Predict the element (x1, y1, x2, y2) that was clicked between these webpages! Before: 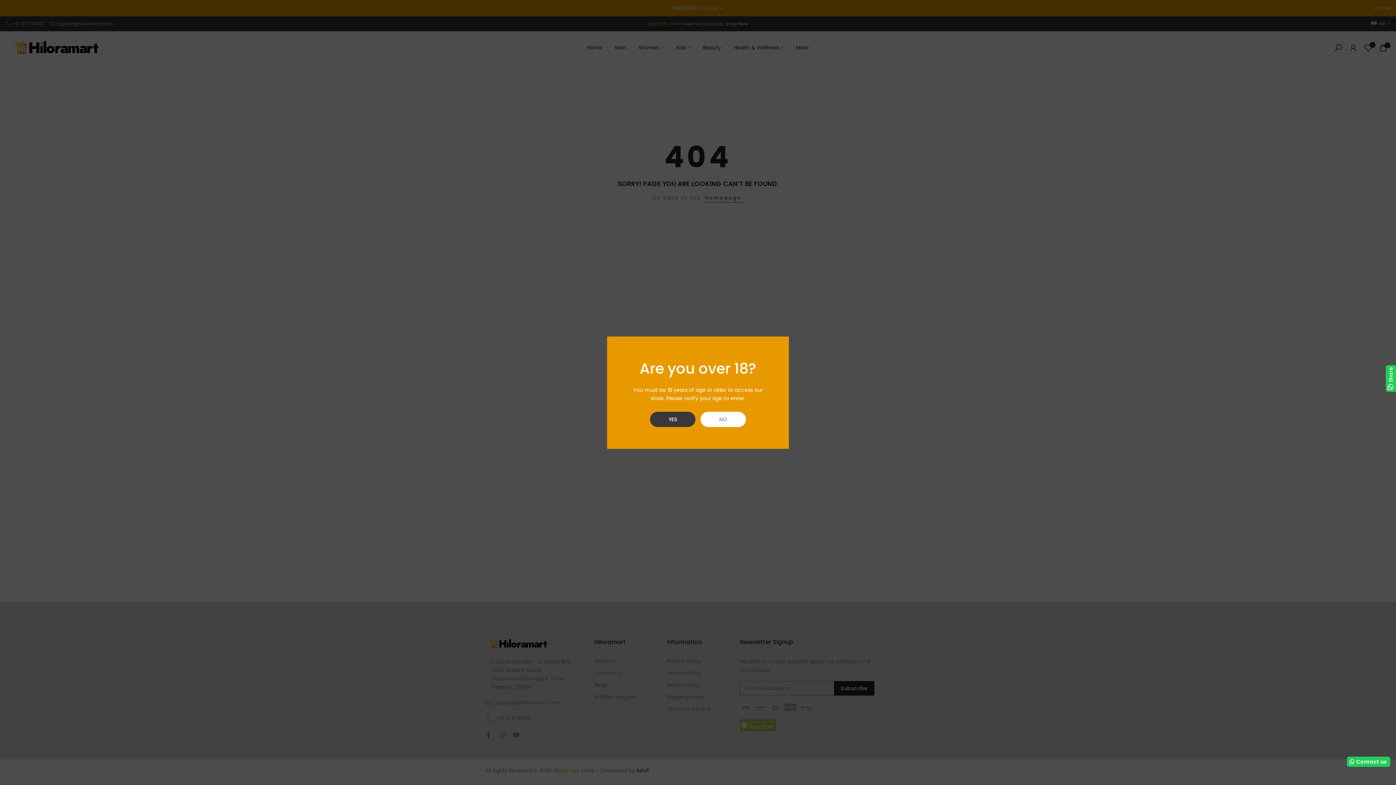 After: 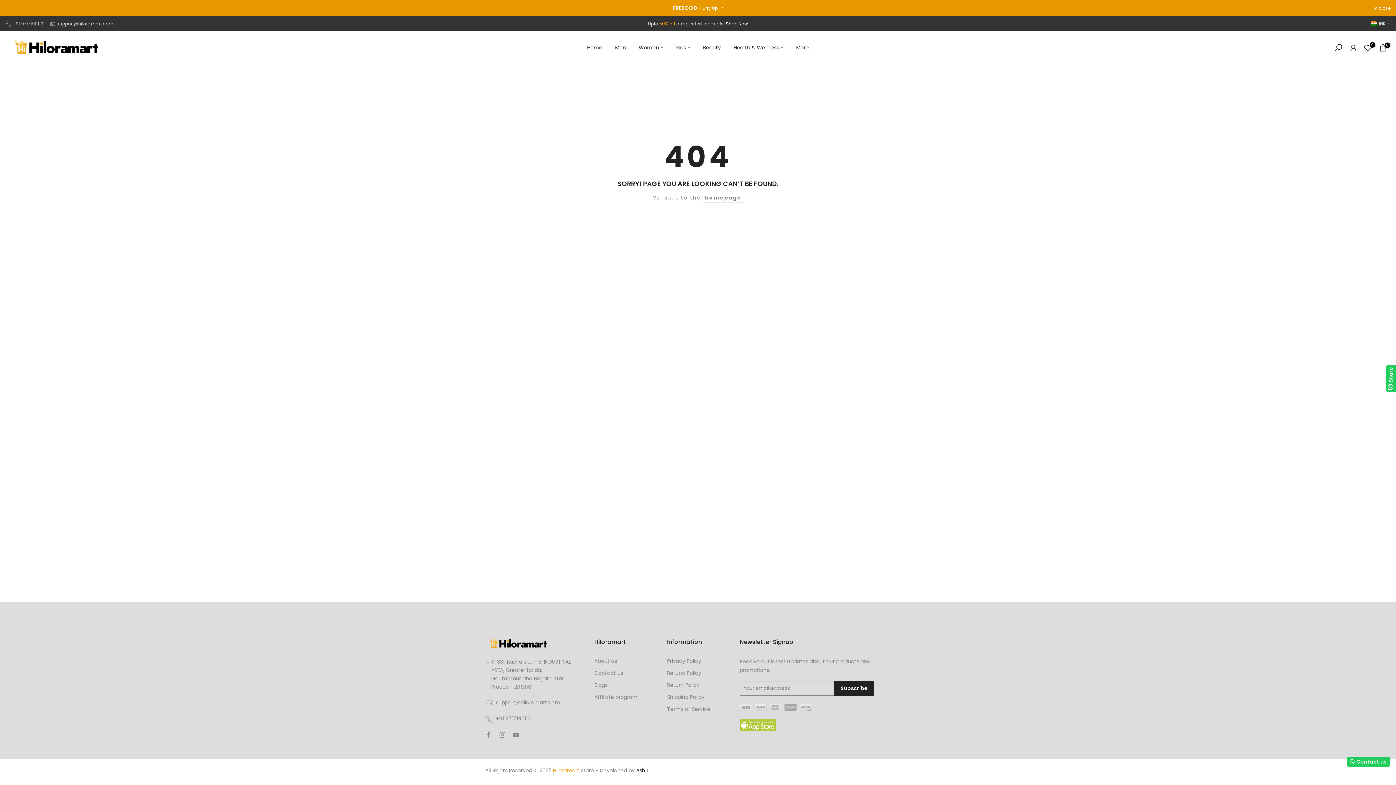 Action: label: YES bbox: (650, 411, 695, 427)